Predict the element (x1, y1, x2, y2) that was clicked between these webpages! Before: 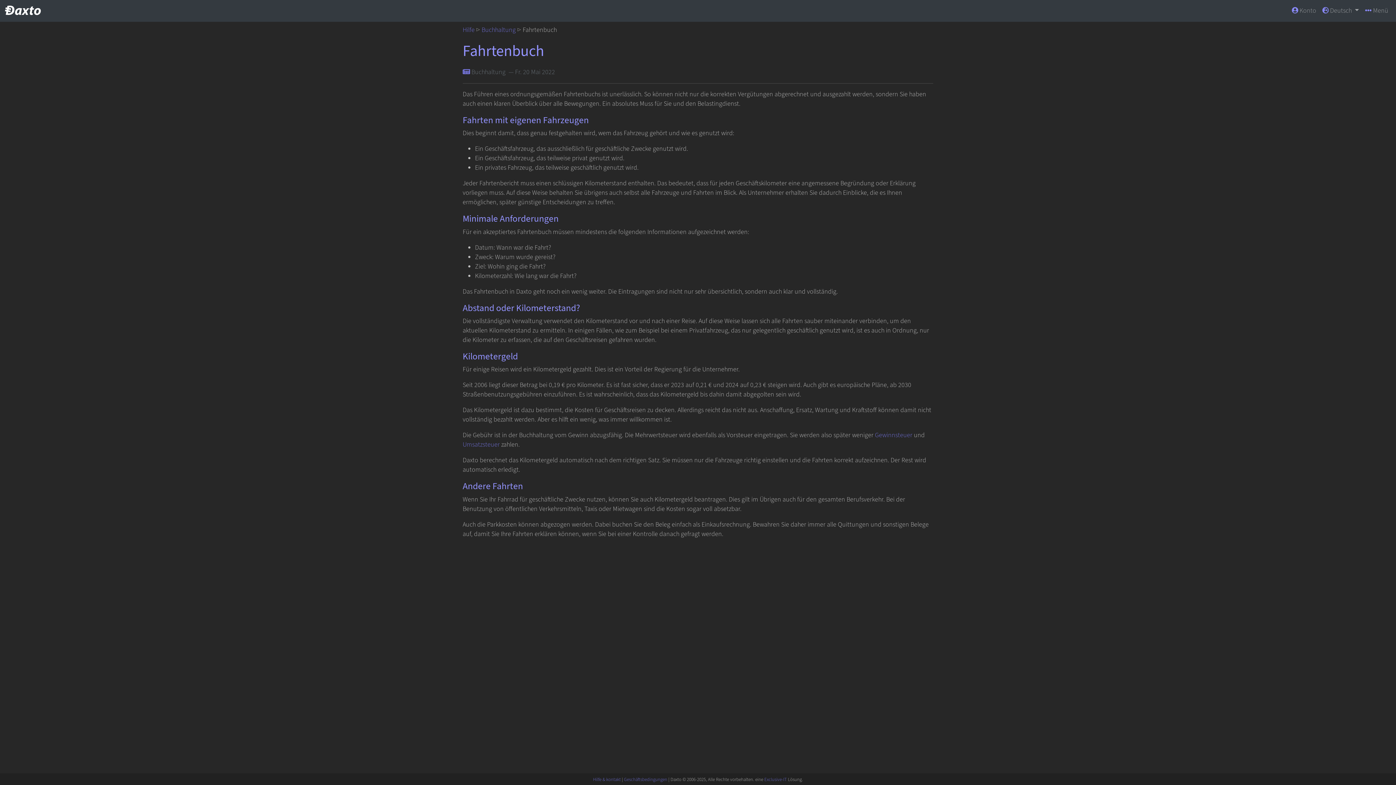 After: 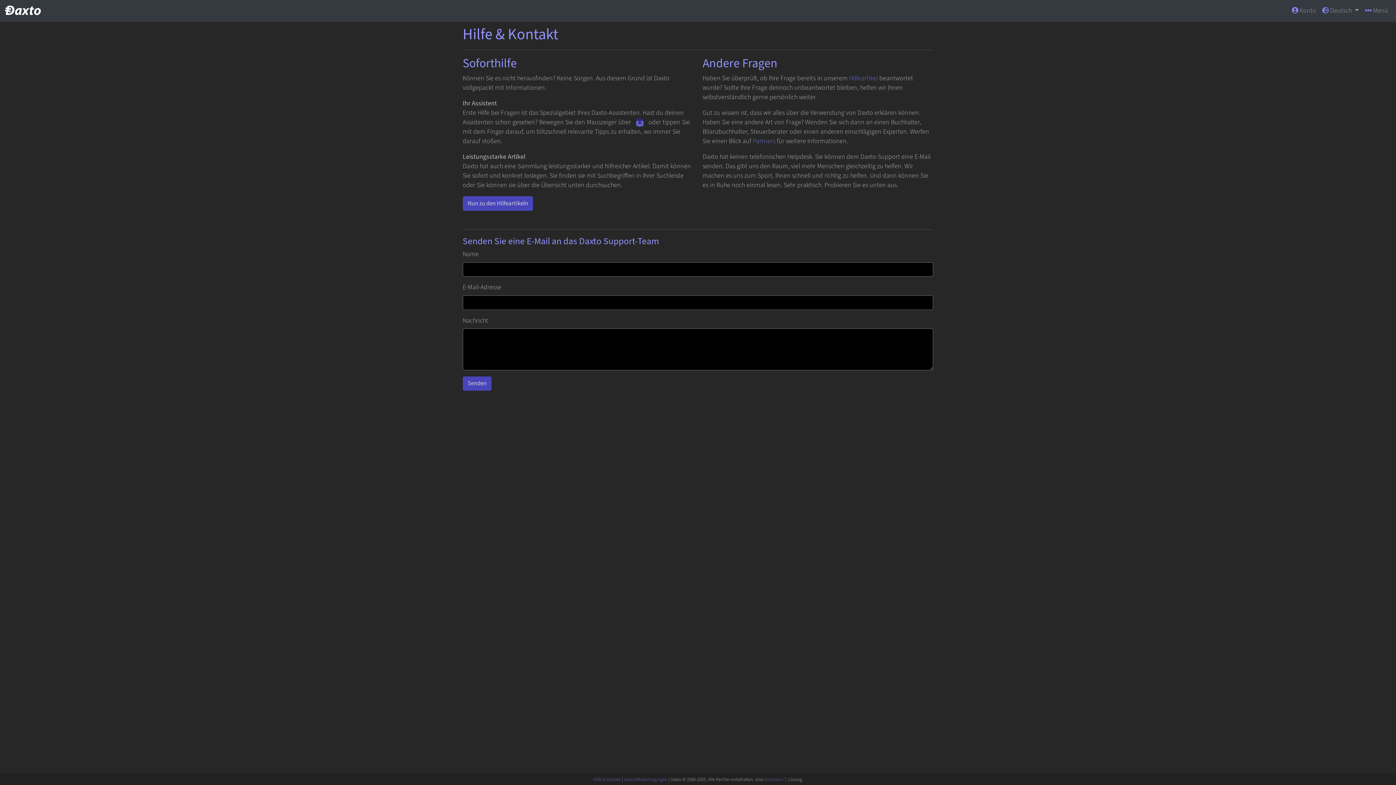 Action: label: Hilfe & kontakt bbox: (593, 776, 620, 783)